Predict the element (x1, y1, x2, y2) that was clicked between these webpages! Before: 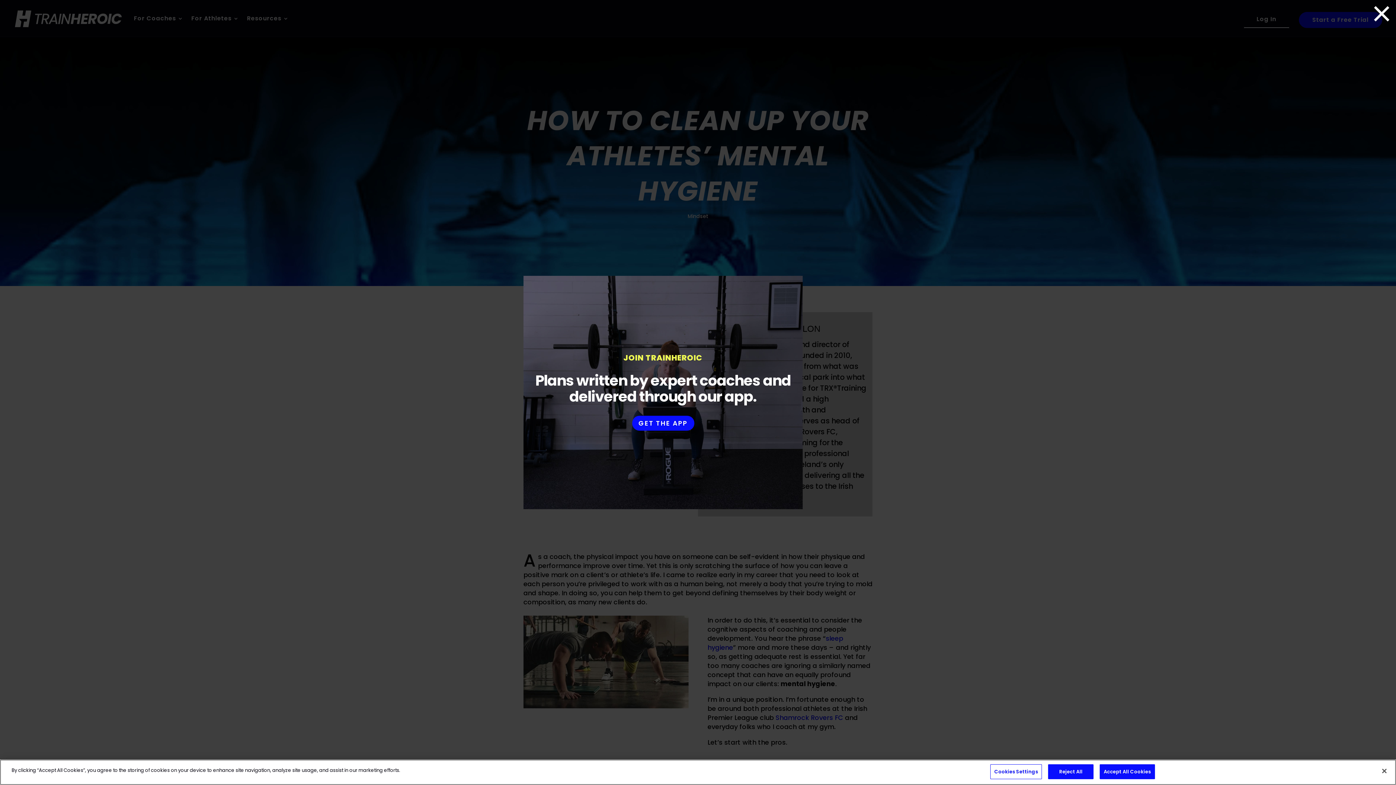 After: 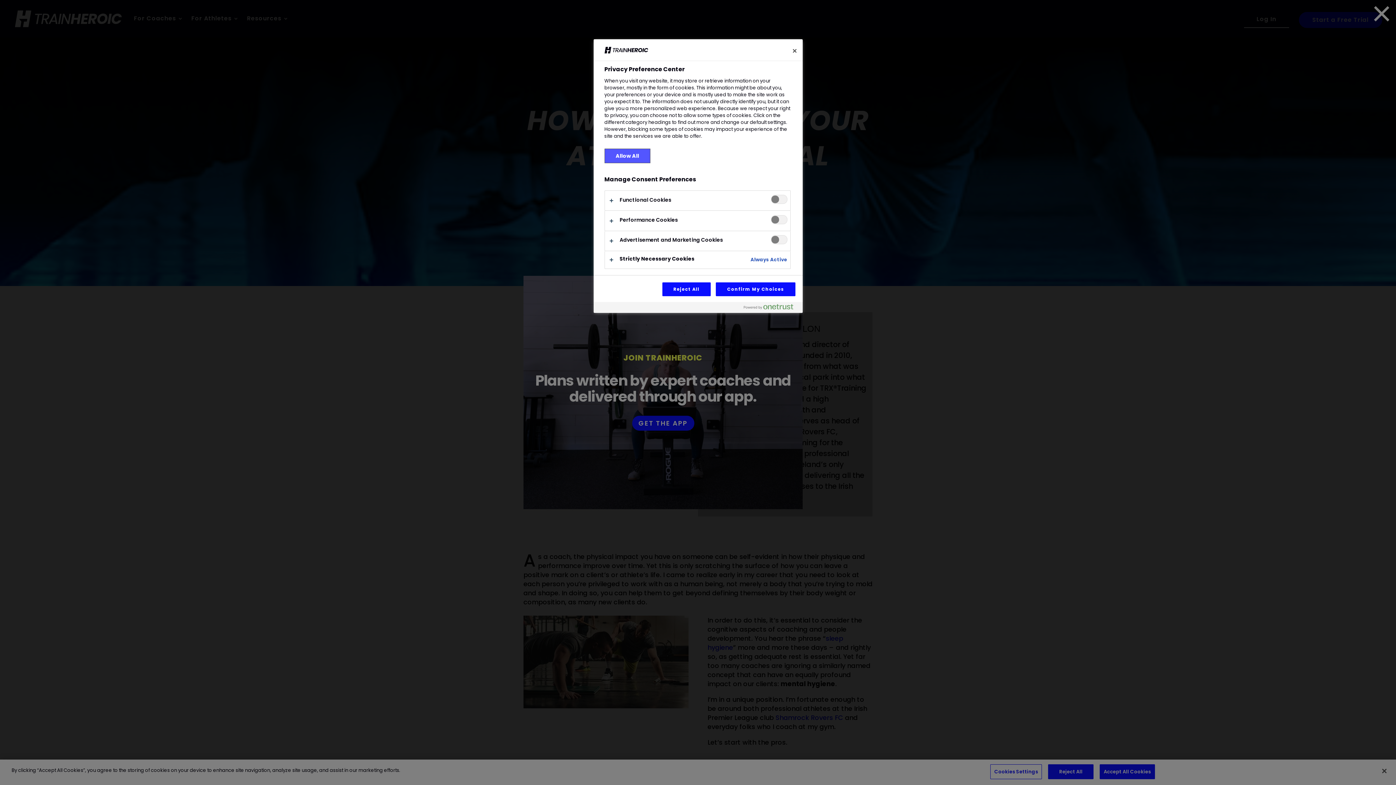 Action: bbox: (990, 764, 1042, 779) label: Cookies Settings